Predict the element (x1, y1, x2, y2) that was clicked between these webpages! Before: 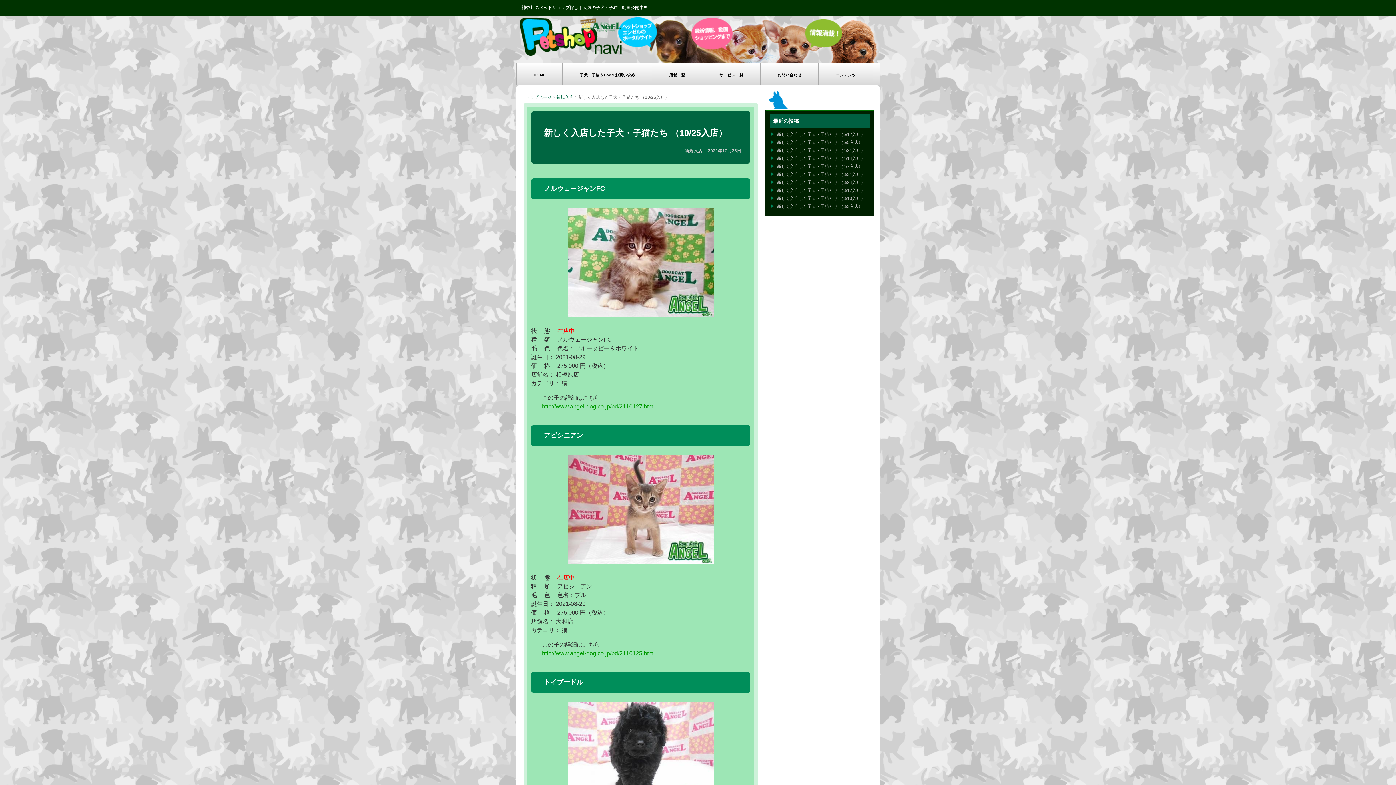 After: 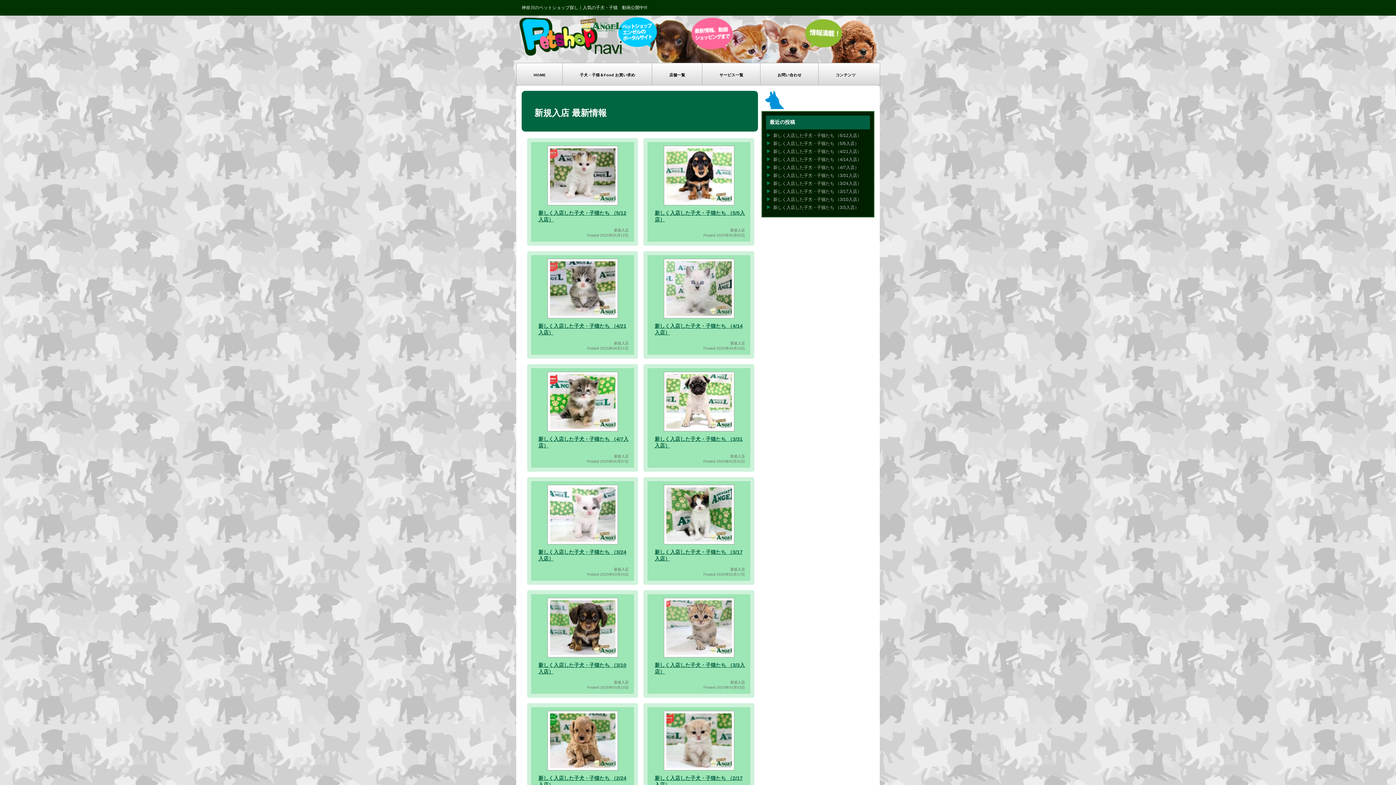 Action: label: 新規入店 bbox: (556, 94, 573, 100)